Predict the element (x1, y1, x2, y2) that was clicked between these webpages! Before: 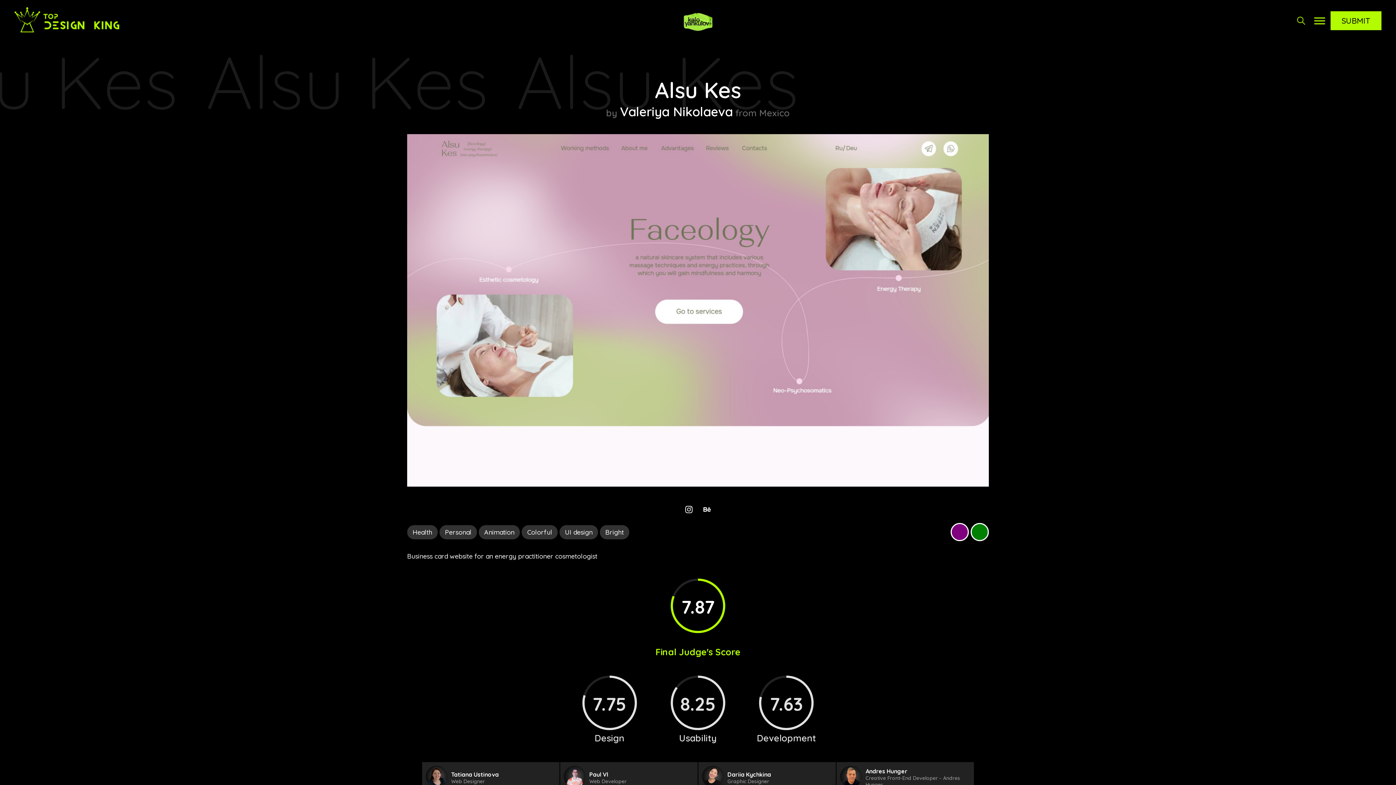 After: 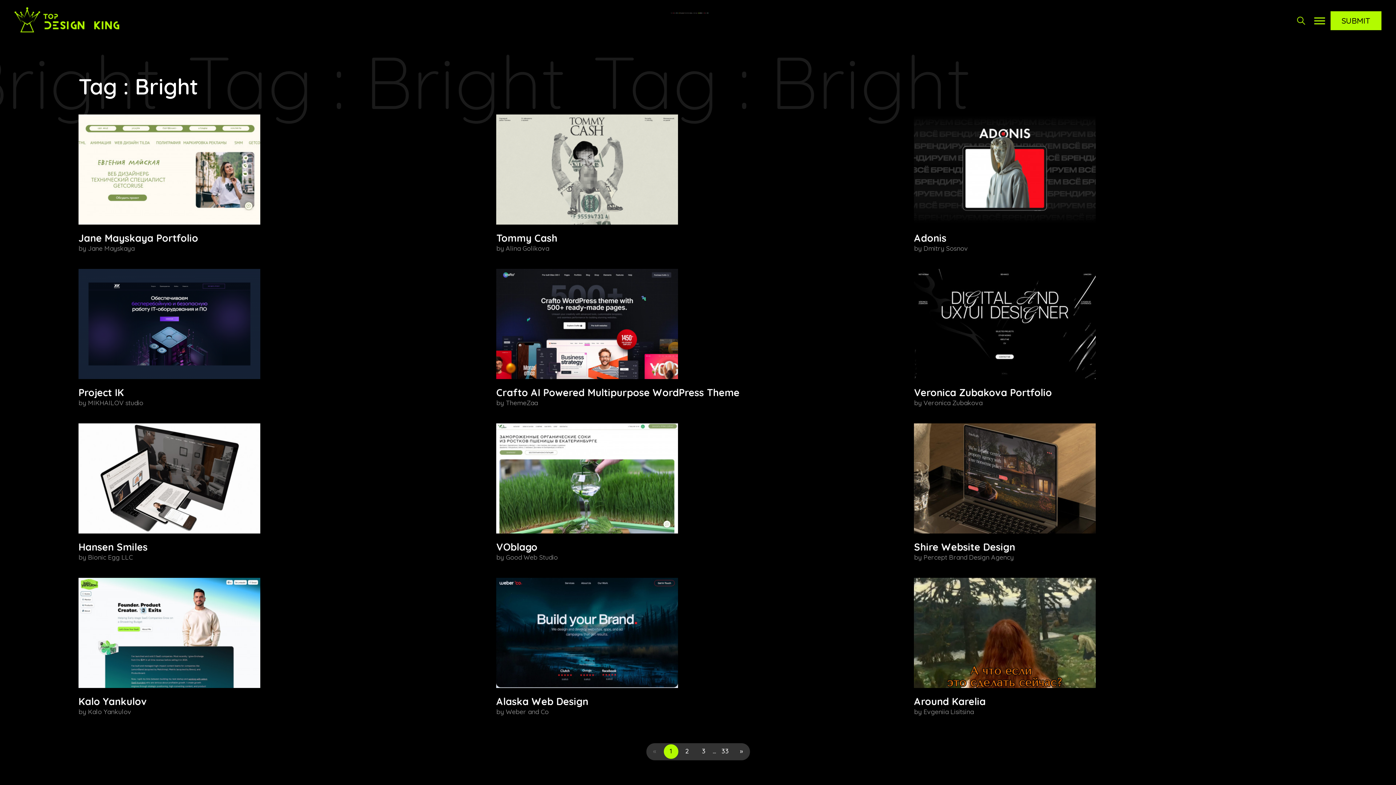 Action: label: Bright bbox: (600, 525, 629, 539)